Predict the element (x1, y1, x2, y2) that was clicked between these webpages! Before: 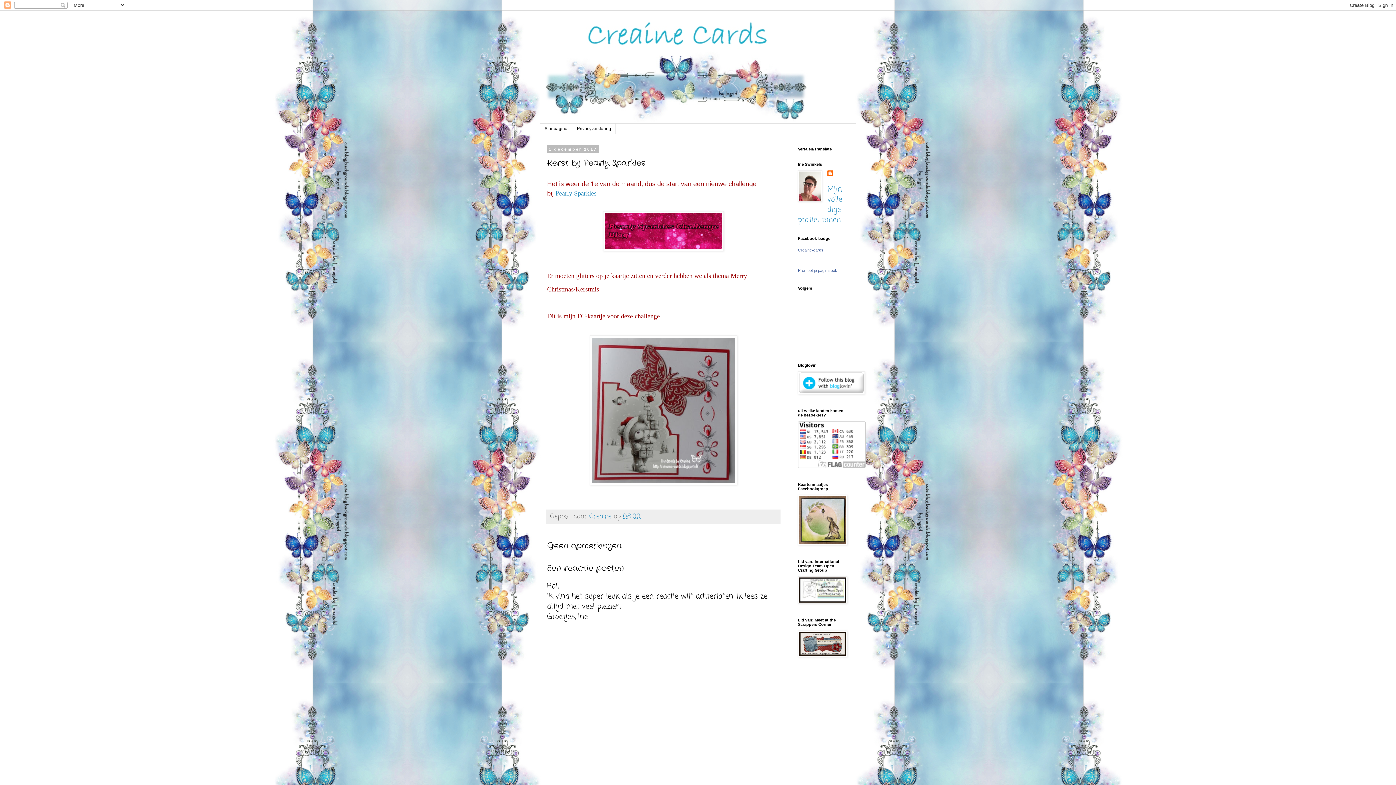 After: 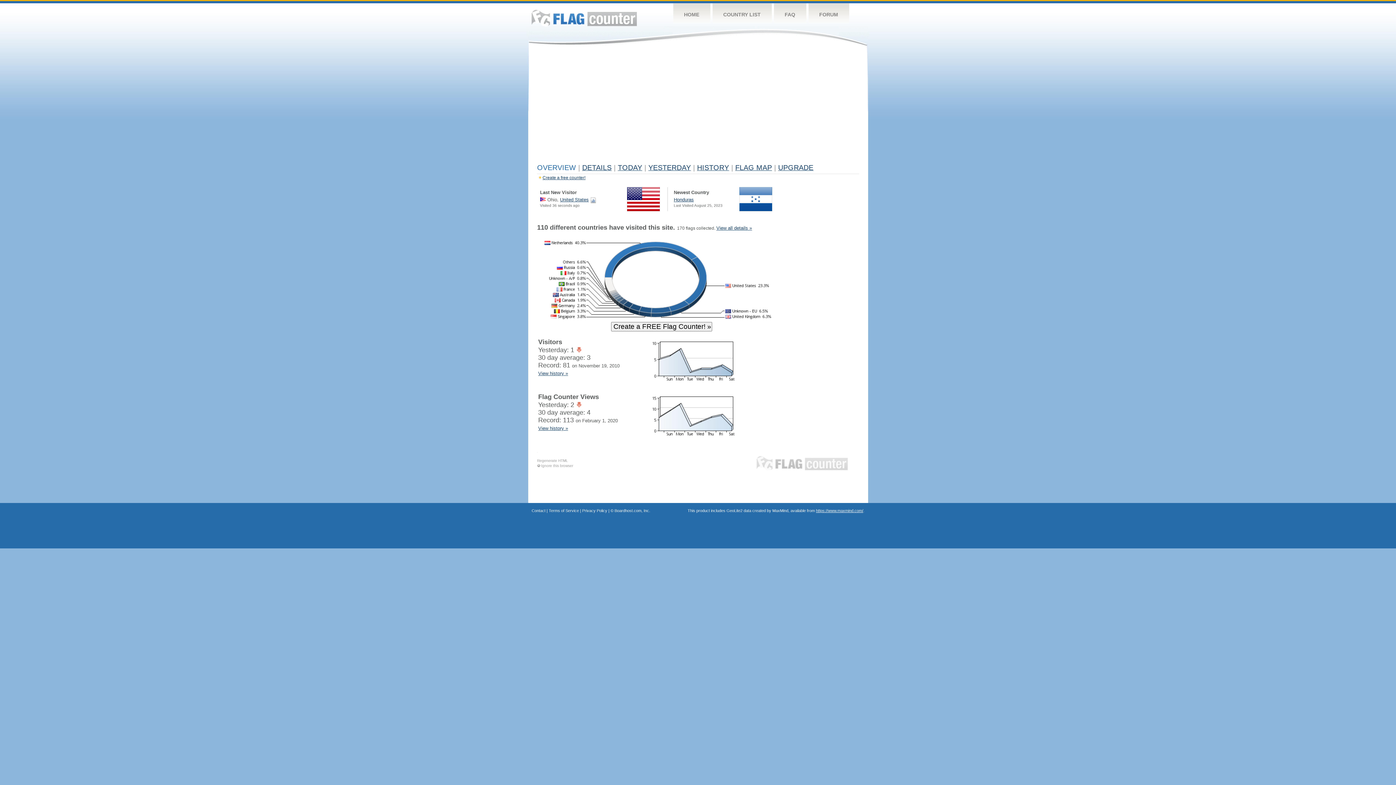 Action: bbox: (798, 460, 865, 472)